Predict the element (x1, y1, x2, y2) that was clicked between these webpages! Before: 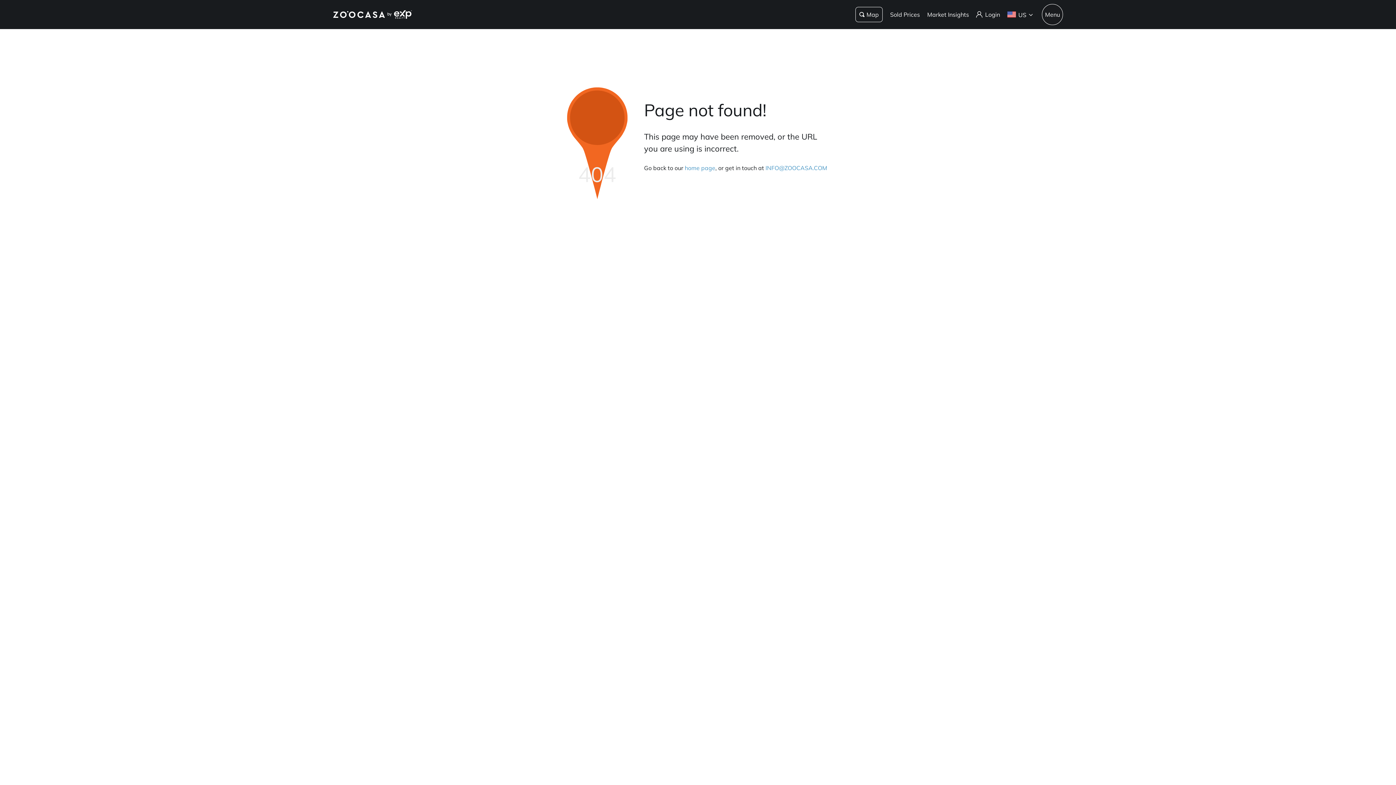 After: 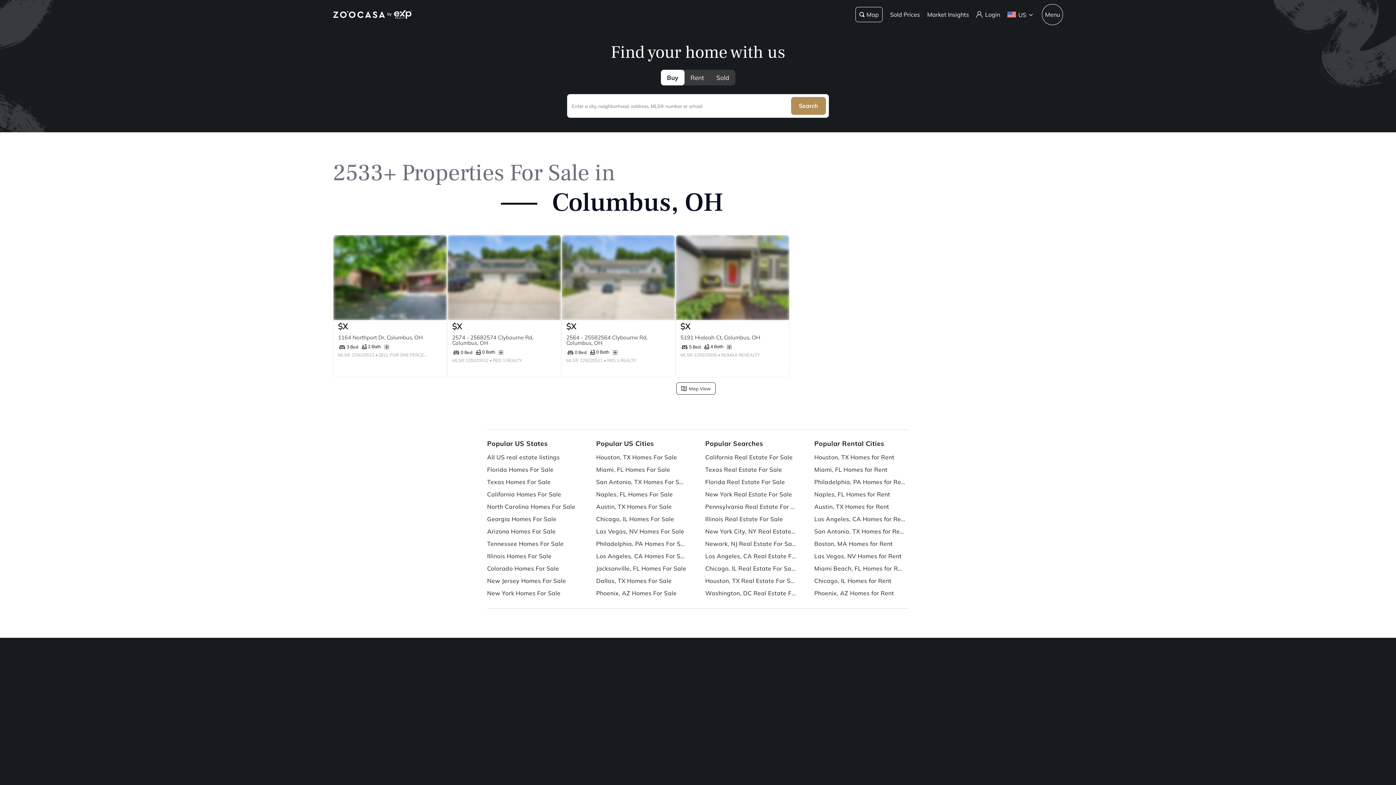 Action: bbox: (685, 164, 715, 171) label: home page